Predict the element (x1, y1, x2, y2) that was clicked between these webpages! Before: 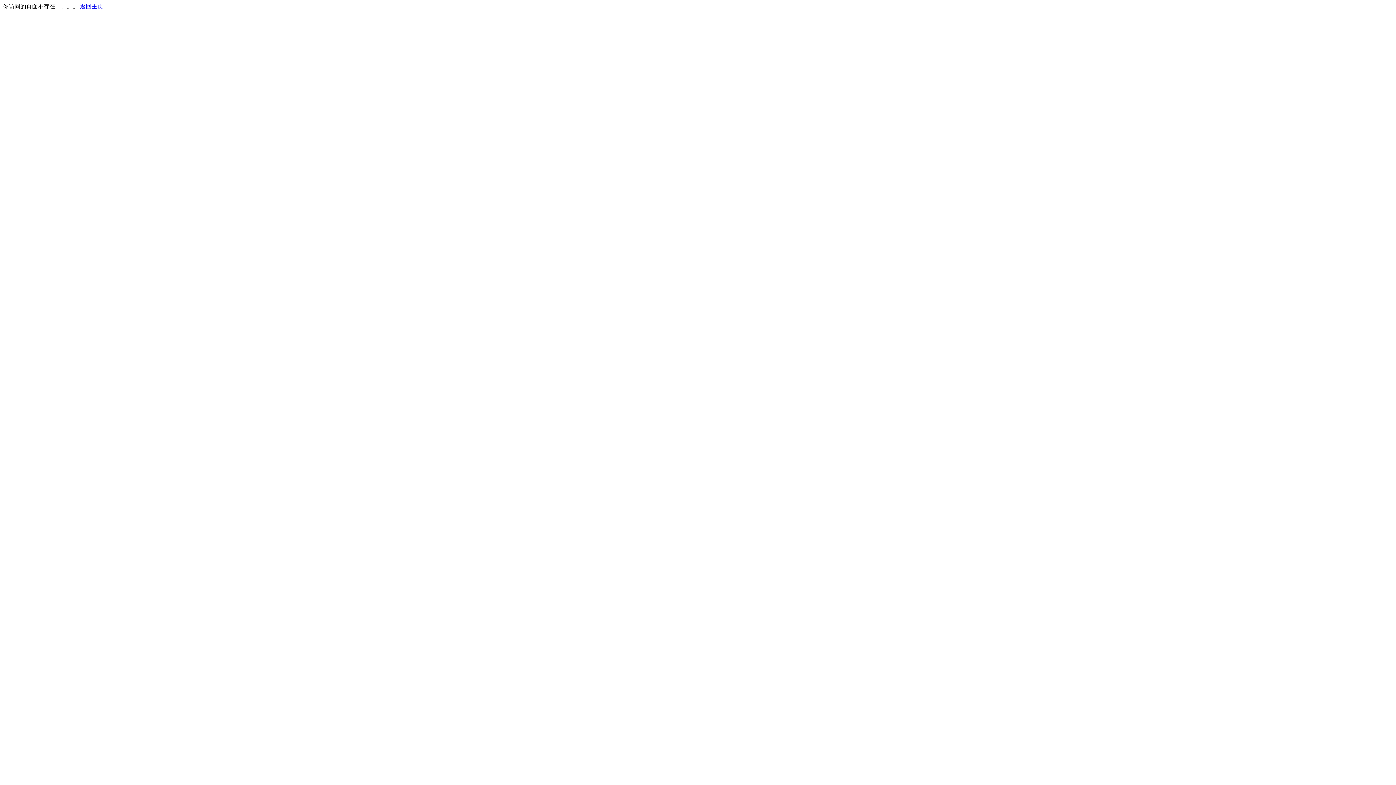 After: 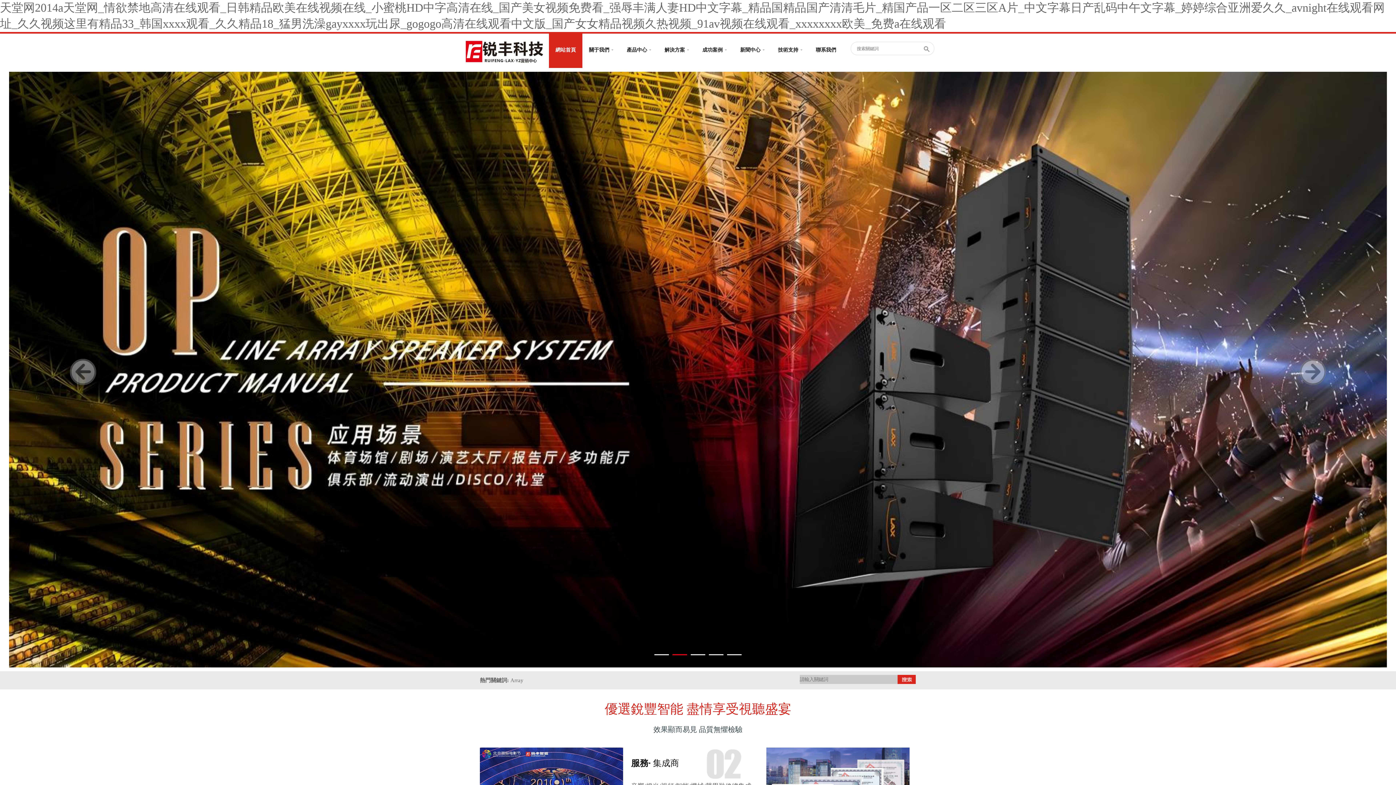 Action: bbox: (80, 3, 103, 9) label: 返回主页